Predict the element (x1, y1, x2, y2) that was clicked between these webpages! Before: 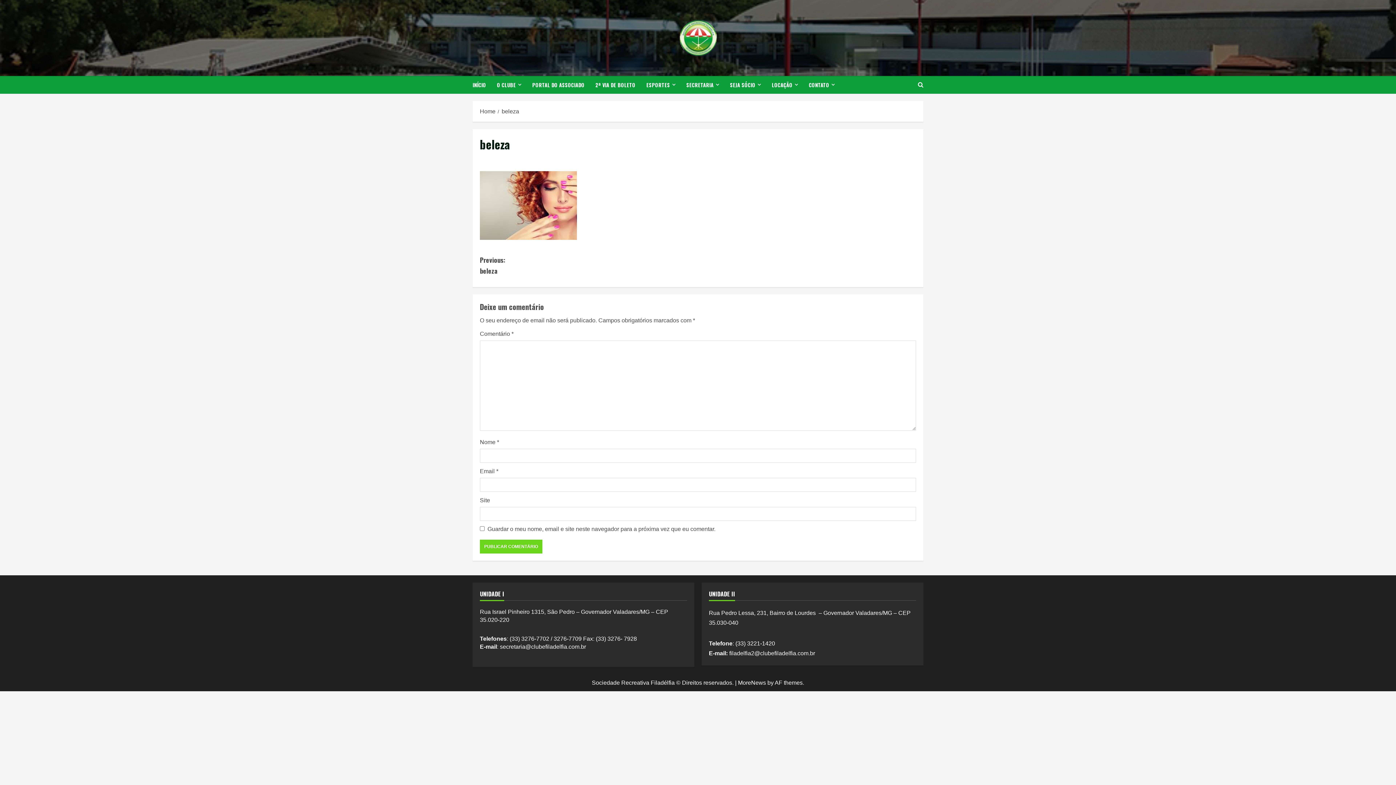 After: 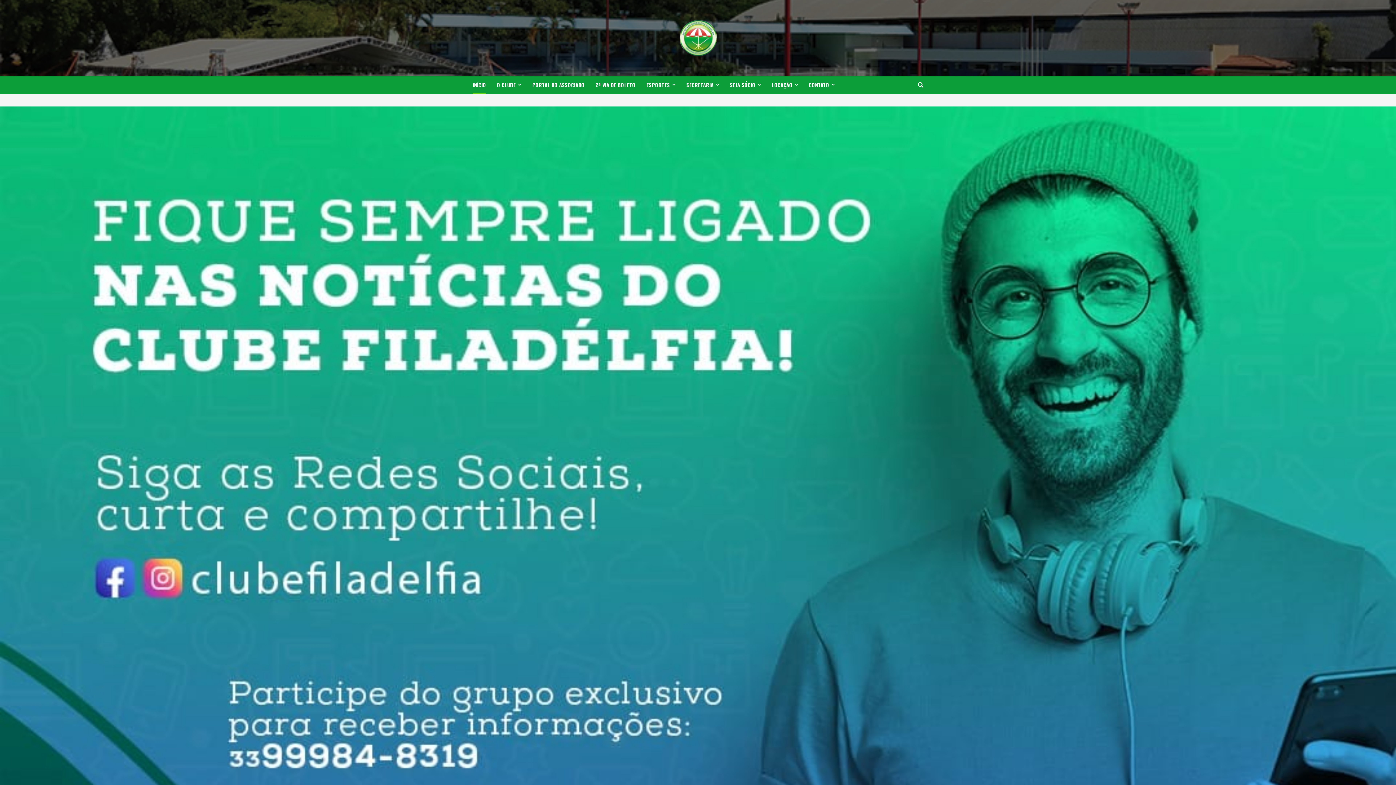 Action: label: Home bbox: (480, 108, 495, 114)